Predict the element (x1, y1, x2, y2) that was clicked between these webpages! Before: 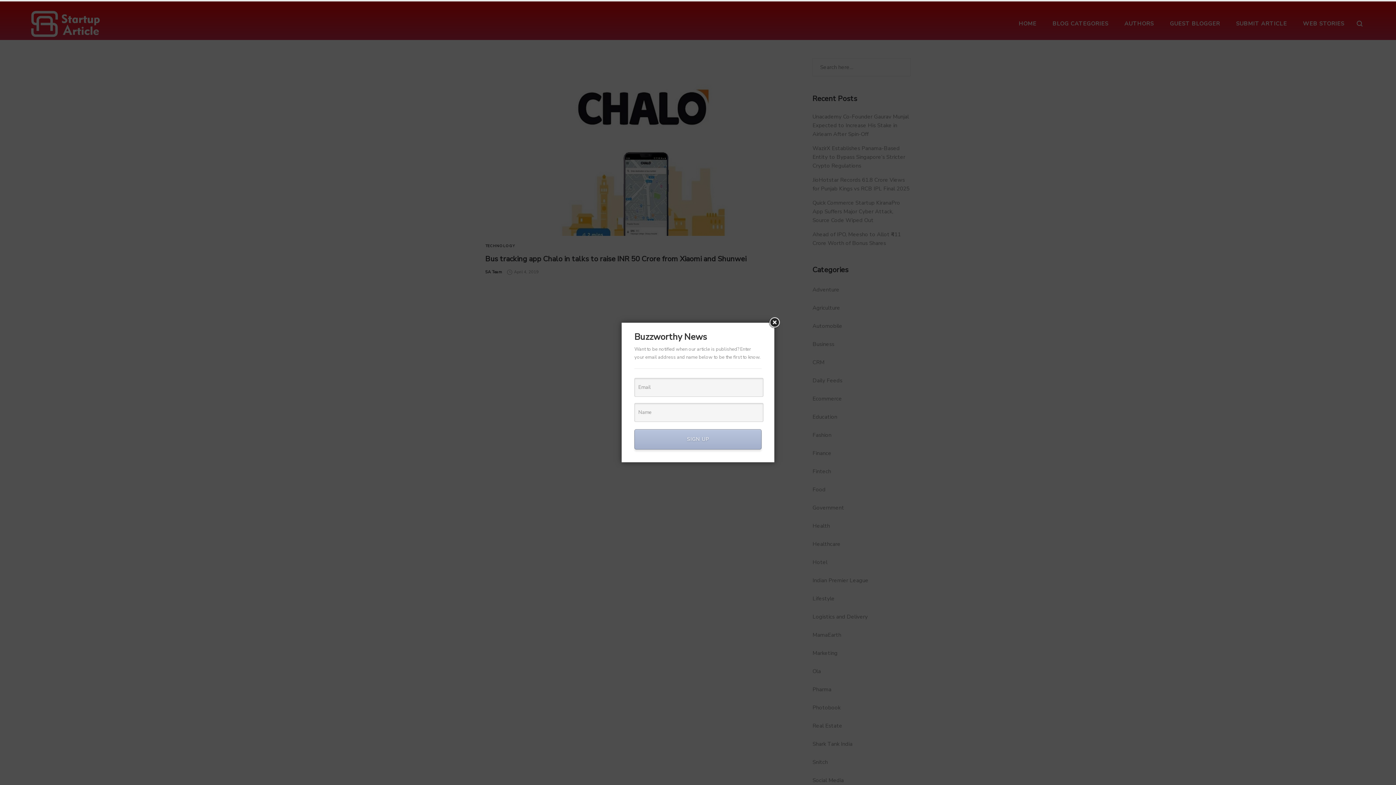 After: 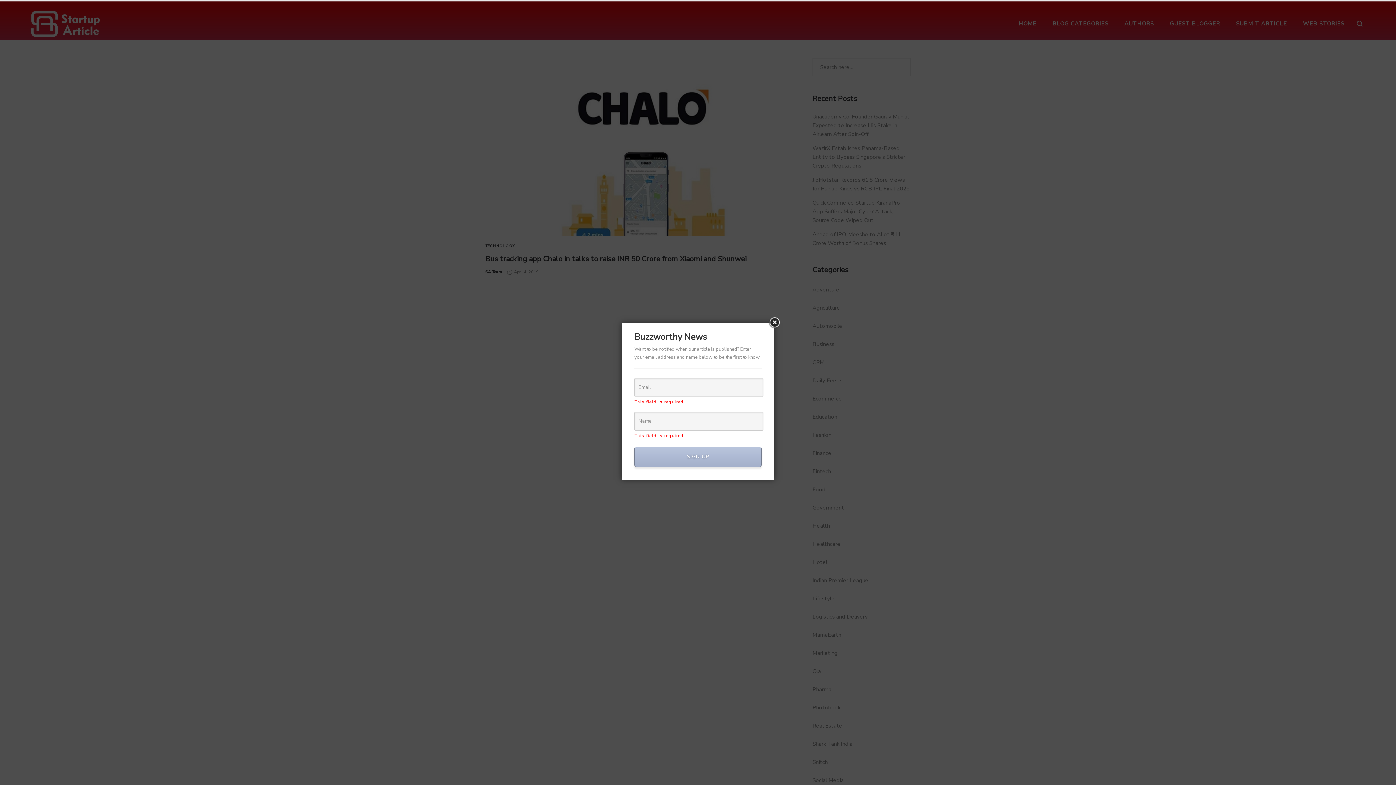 Action: bbox: (634, 429, 761, 449) label: SIGN UP